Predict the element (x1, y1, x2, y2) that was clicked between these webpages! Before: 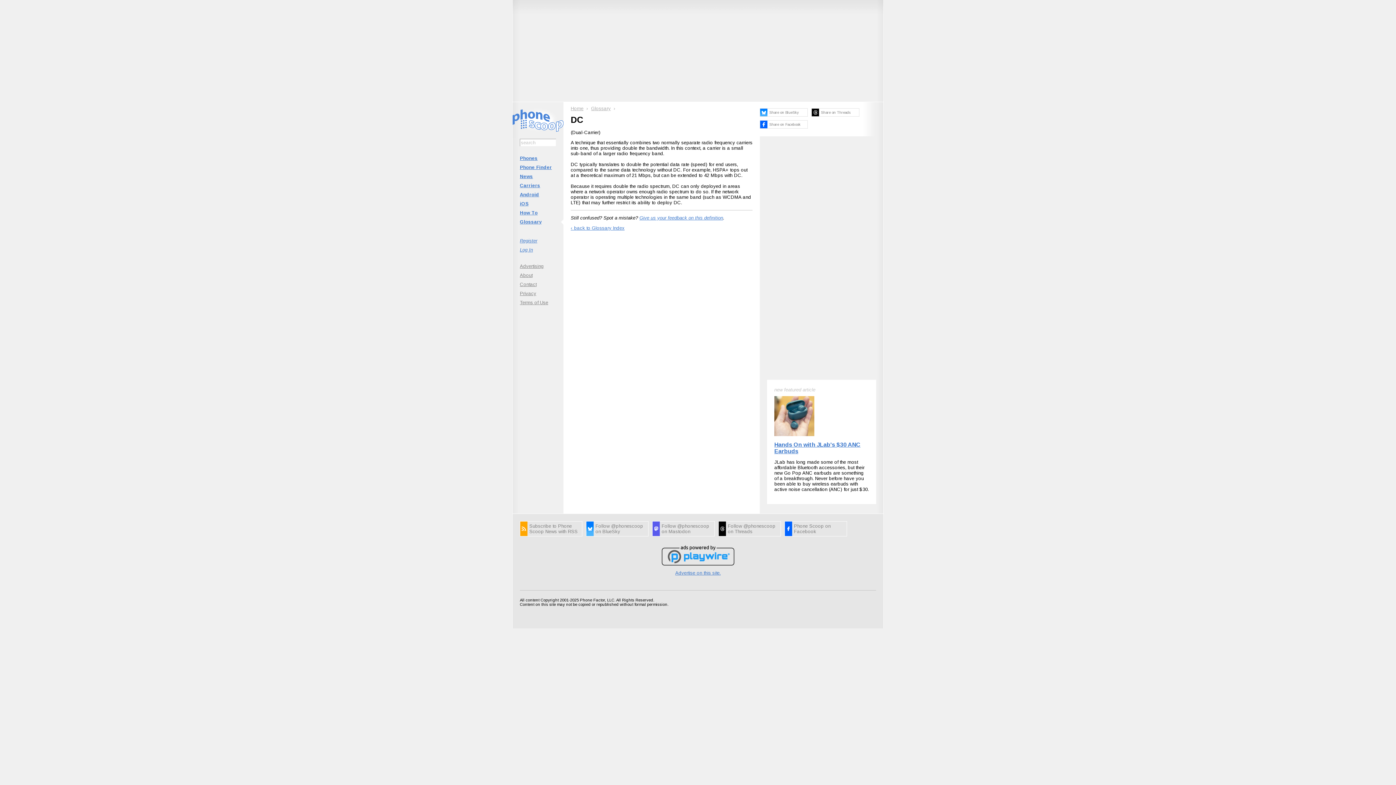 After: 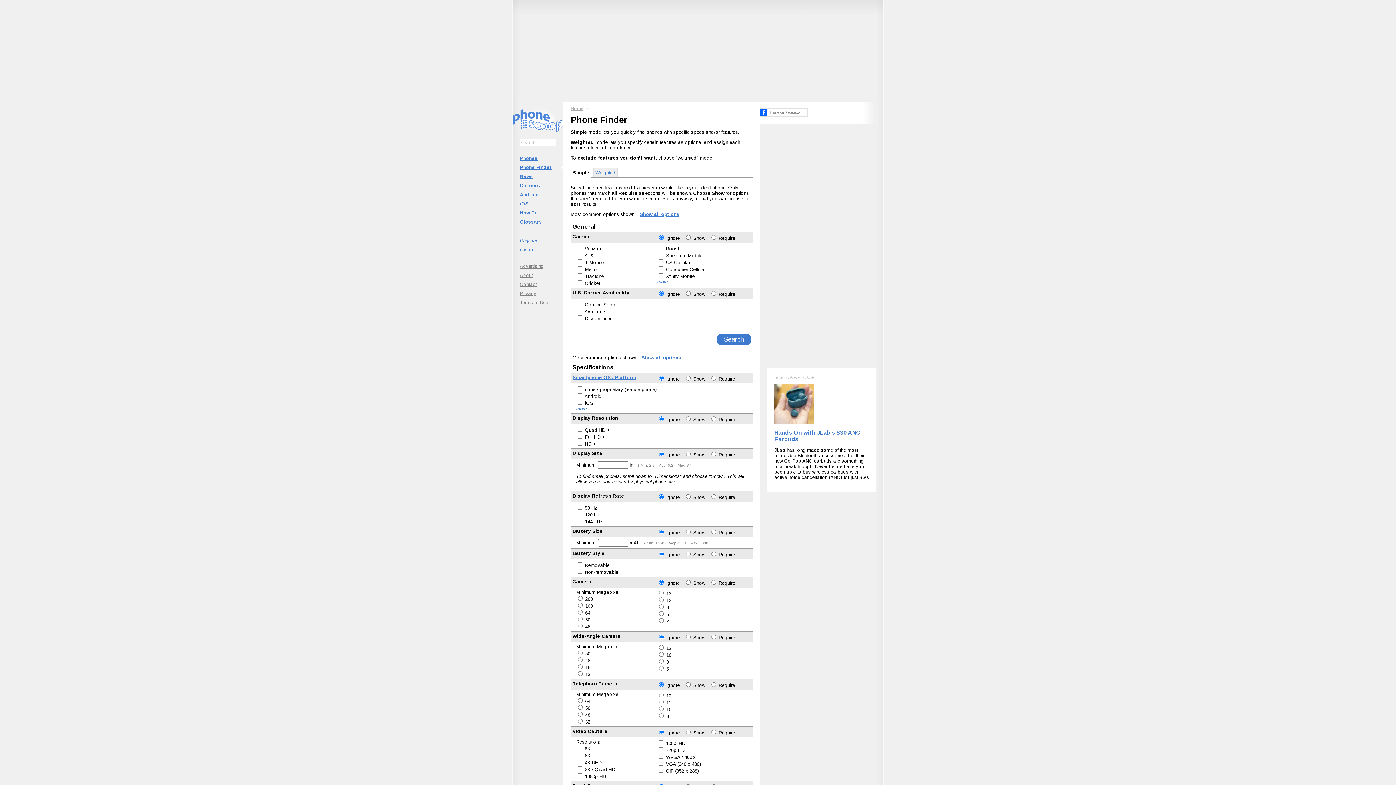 Action: label: Phone Finder bbox: (512, 162, 563, 172)